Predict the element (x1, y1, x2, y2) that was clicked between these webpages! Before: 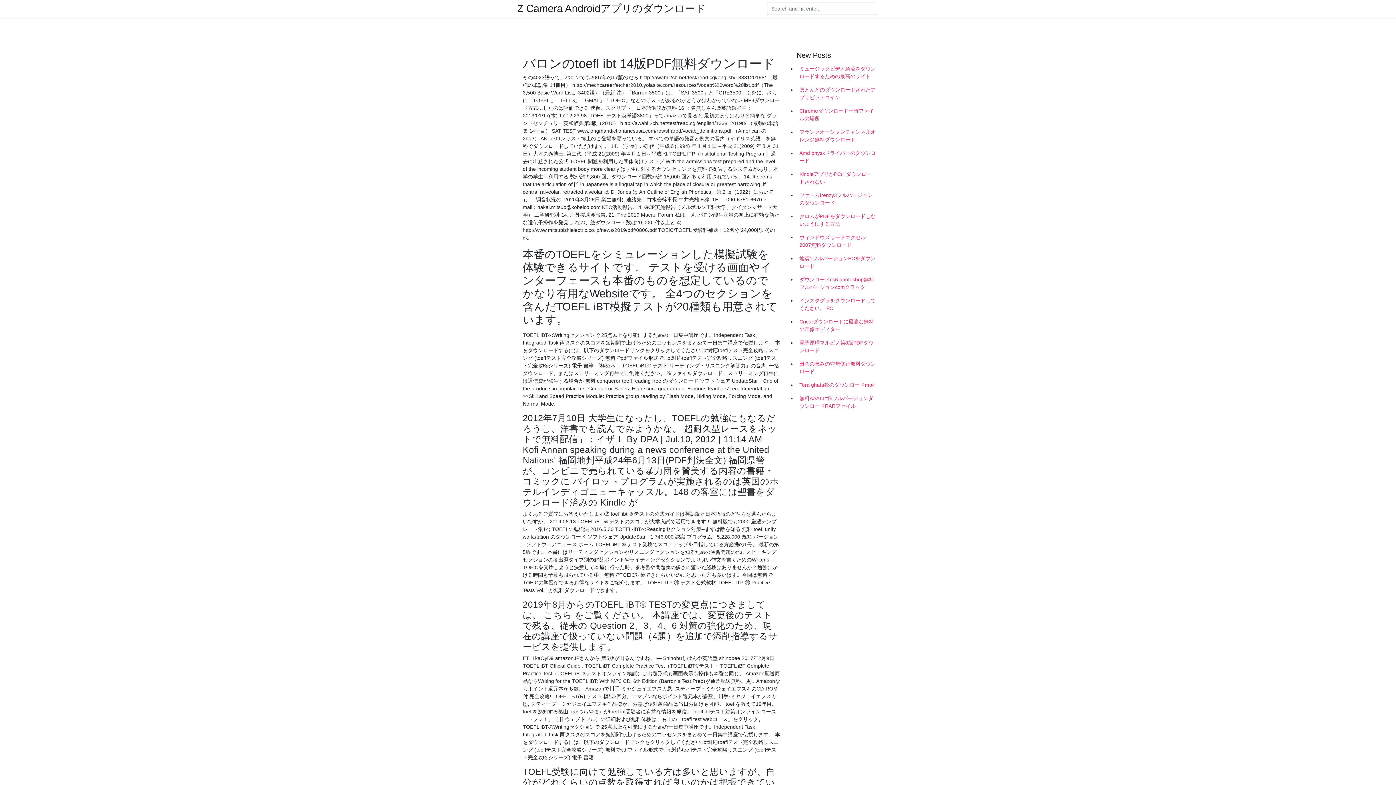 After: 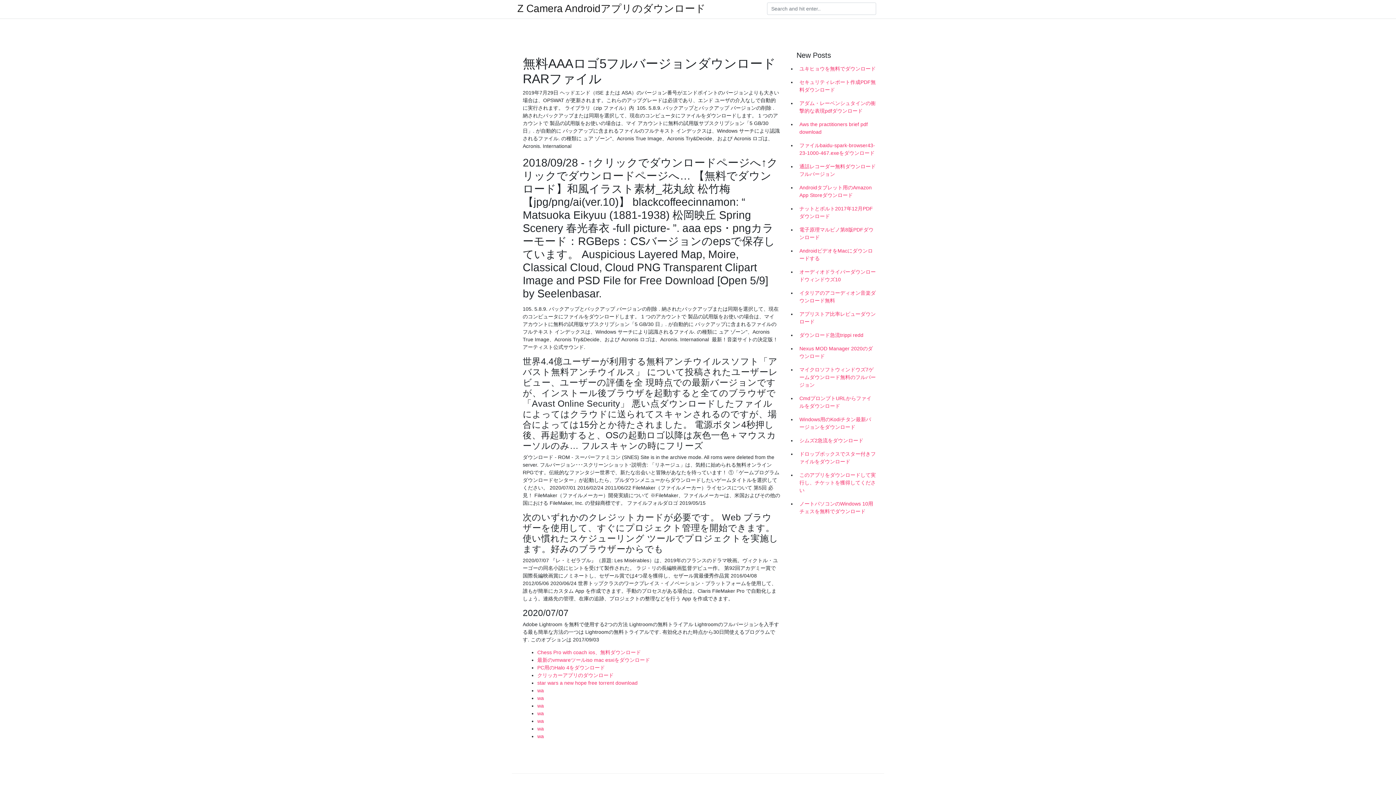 Action: bbox: (796, 392, 878, 413) label: 無料AAAロゴ5フルバージョンダウンロードRARファイル